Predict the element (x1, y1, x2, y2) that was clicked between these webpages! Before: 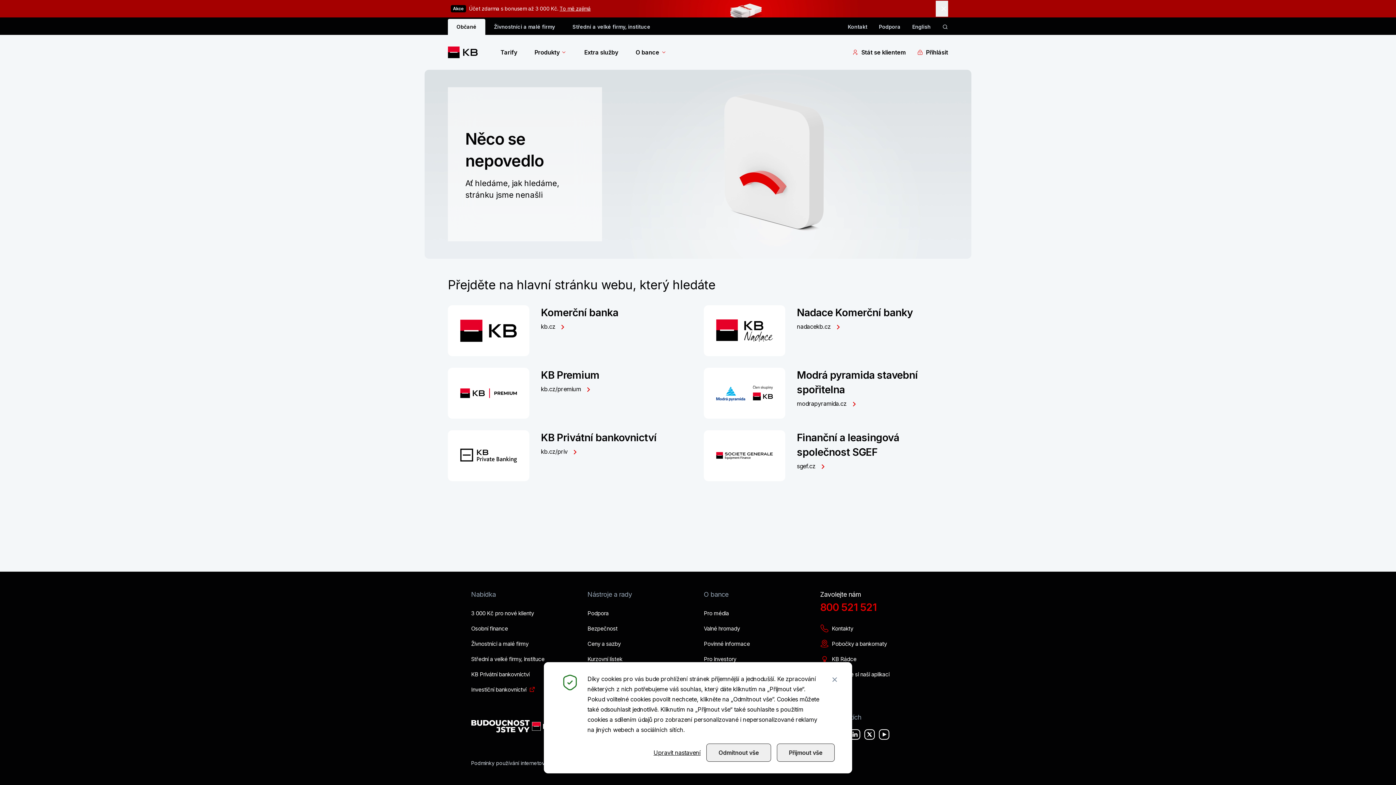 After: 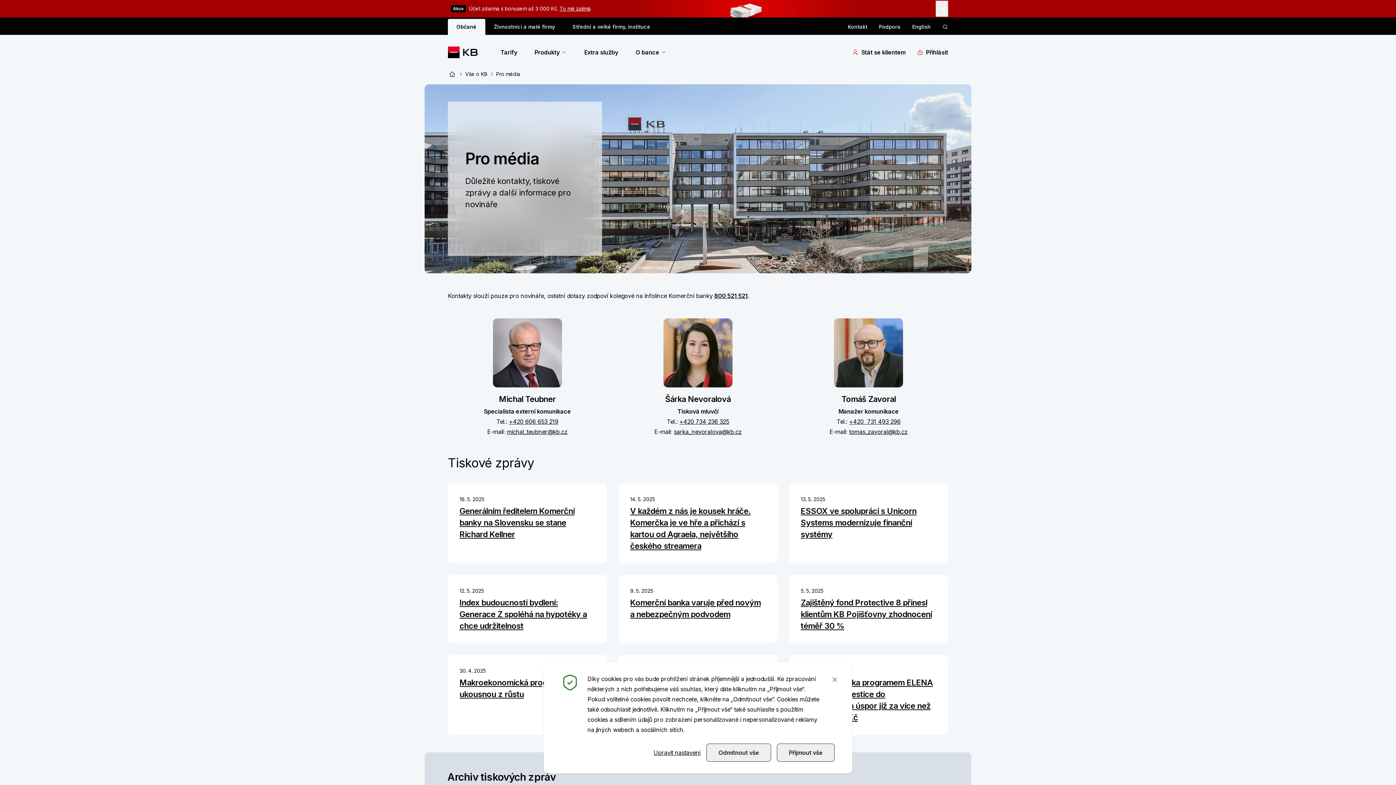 Action: bbox: (704, 609, 729, 618) label: Pro média